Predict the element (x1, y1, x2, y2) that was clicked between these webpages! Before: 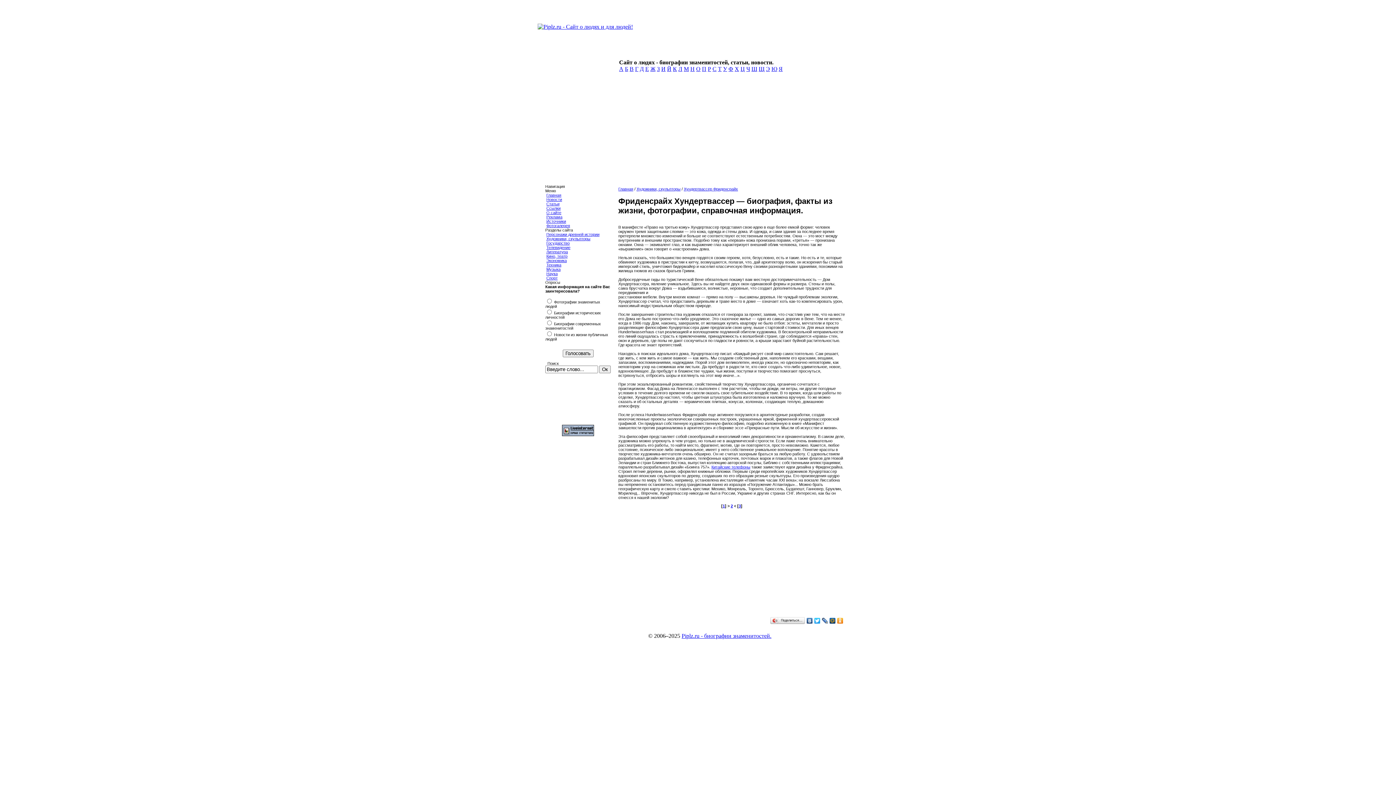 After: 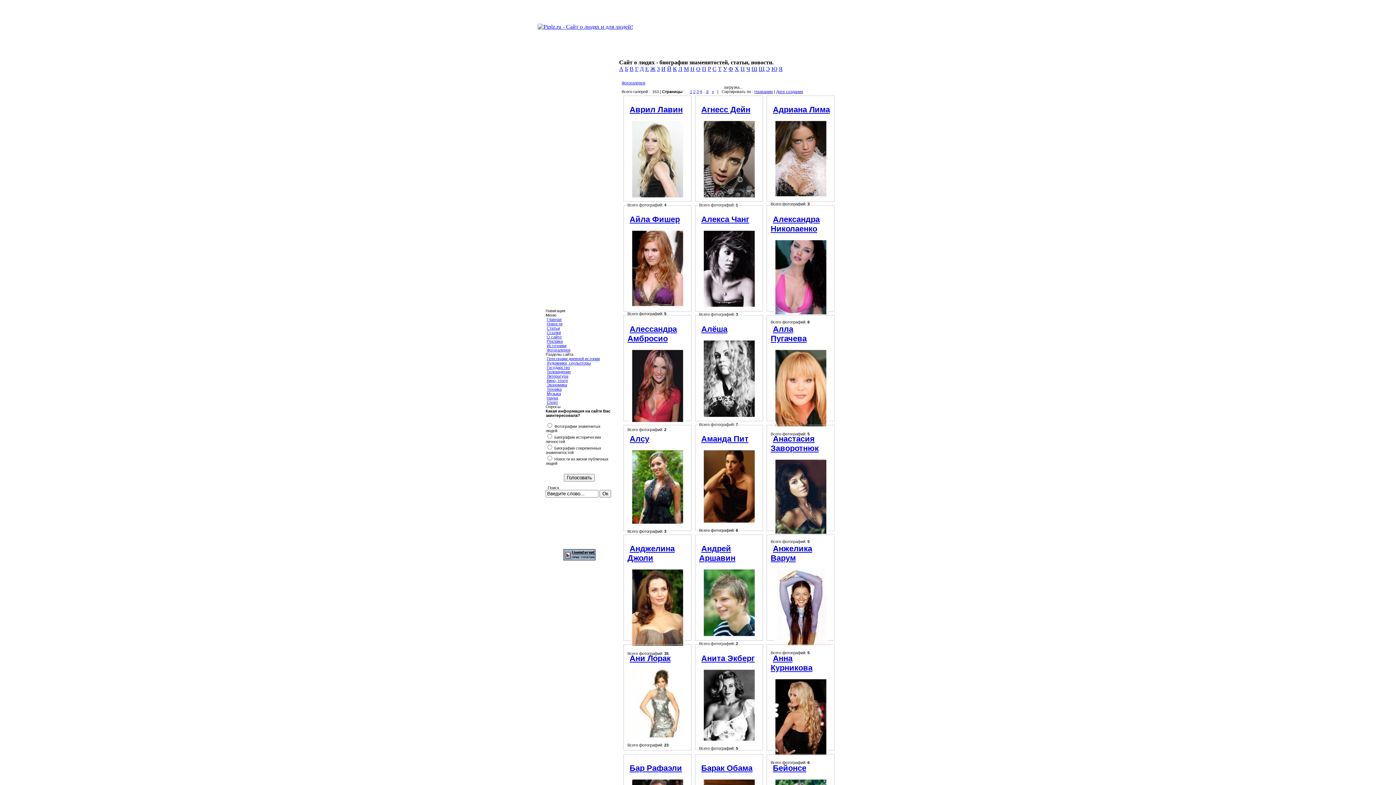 Action: label: Фотогалерея bbox: (546, 223, 570, 228)